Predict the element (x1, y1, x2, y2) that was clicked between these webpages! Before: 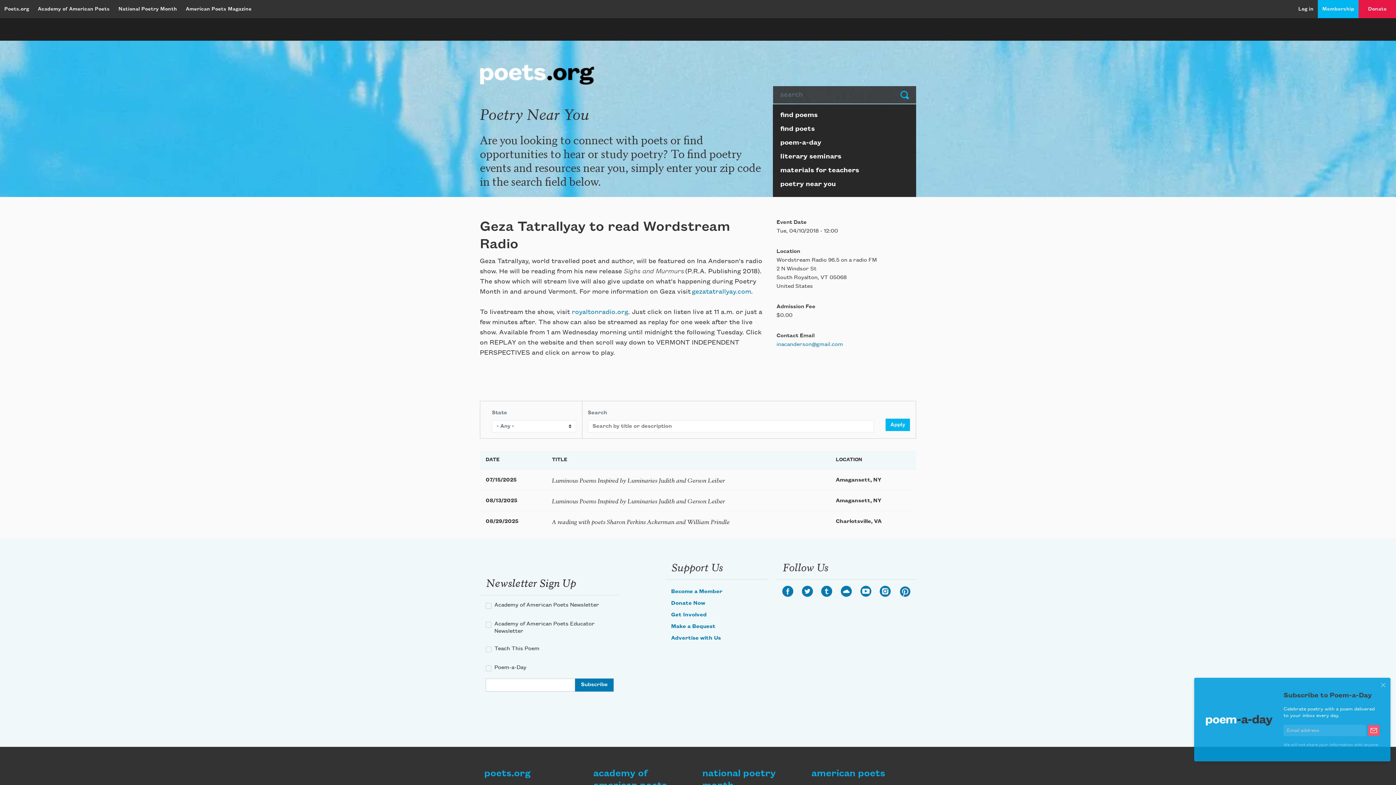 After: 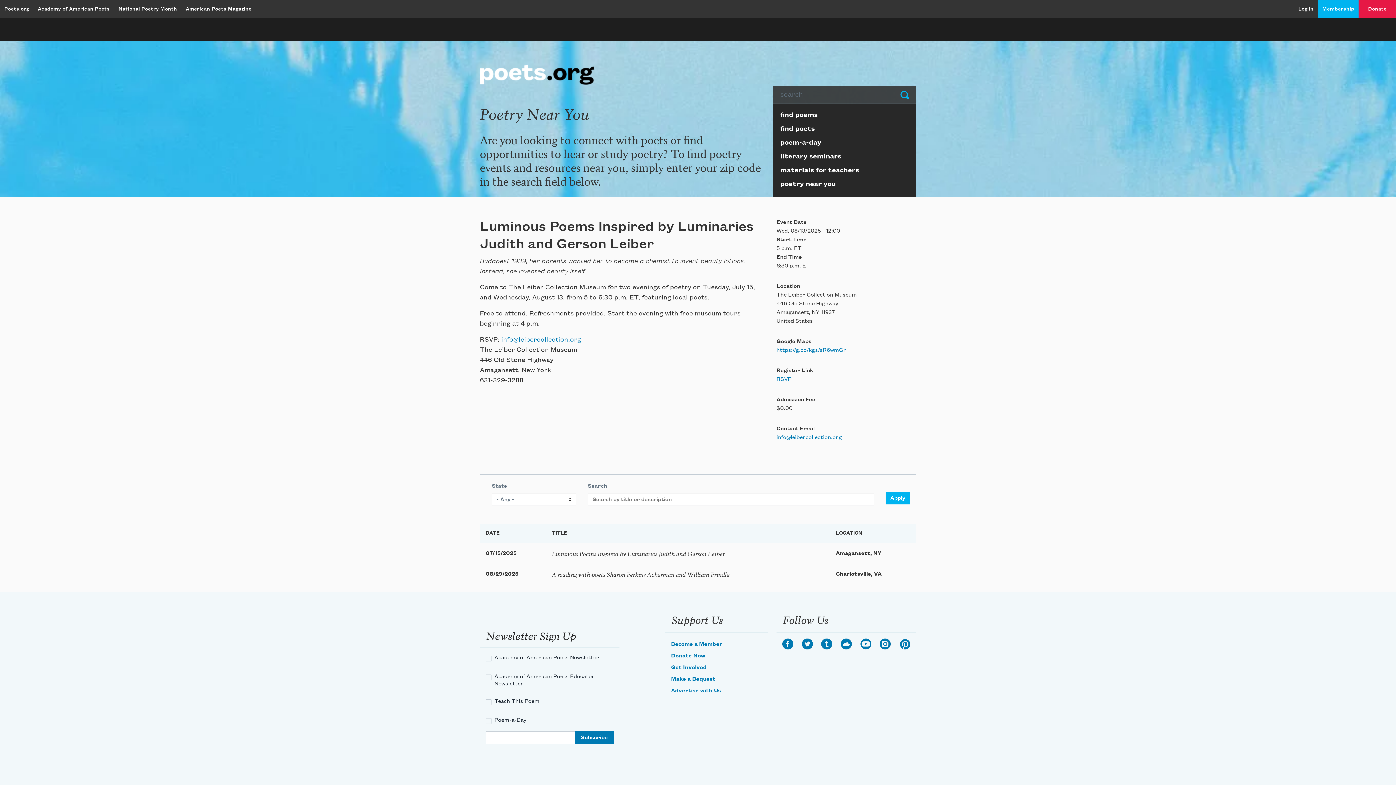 Action: bbox: (552, 498, 725, 507) label: Luminous Poems Inspired by Luminaries Judith and Gerson Leiber